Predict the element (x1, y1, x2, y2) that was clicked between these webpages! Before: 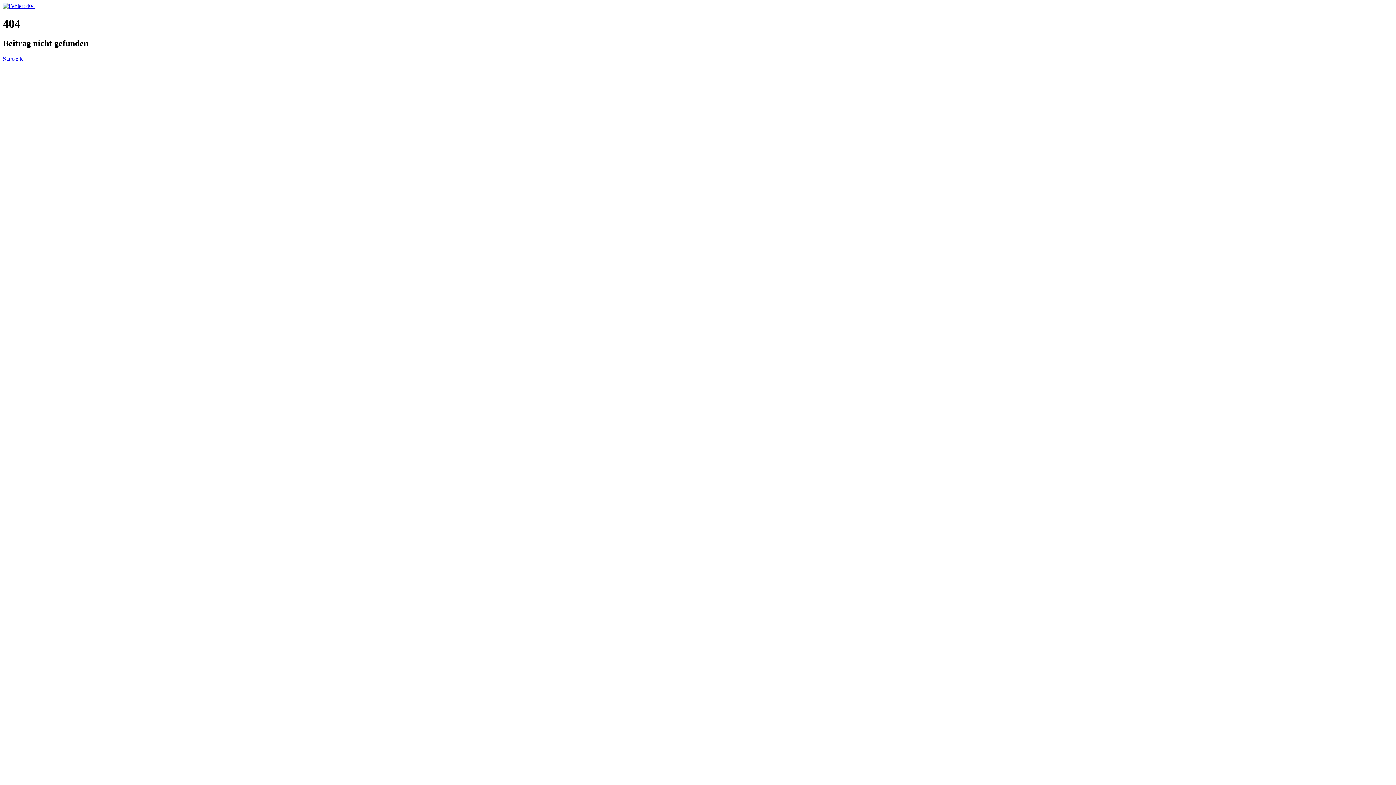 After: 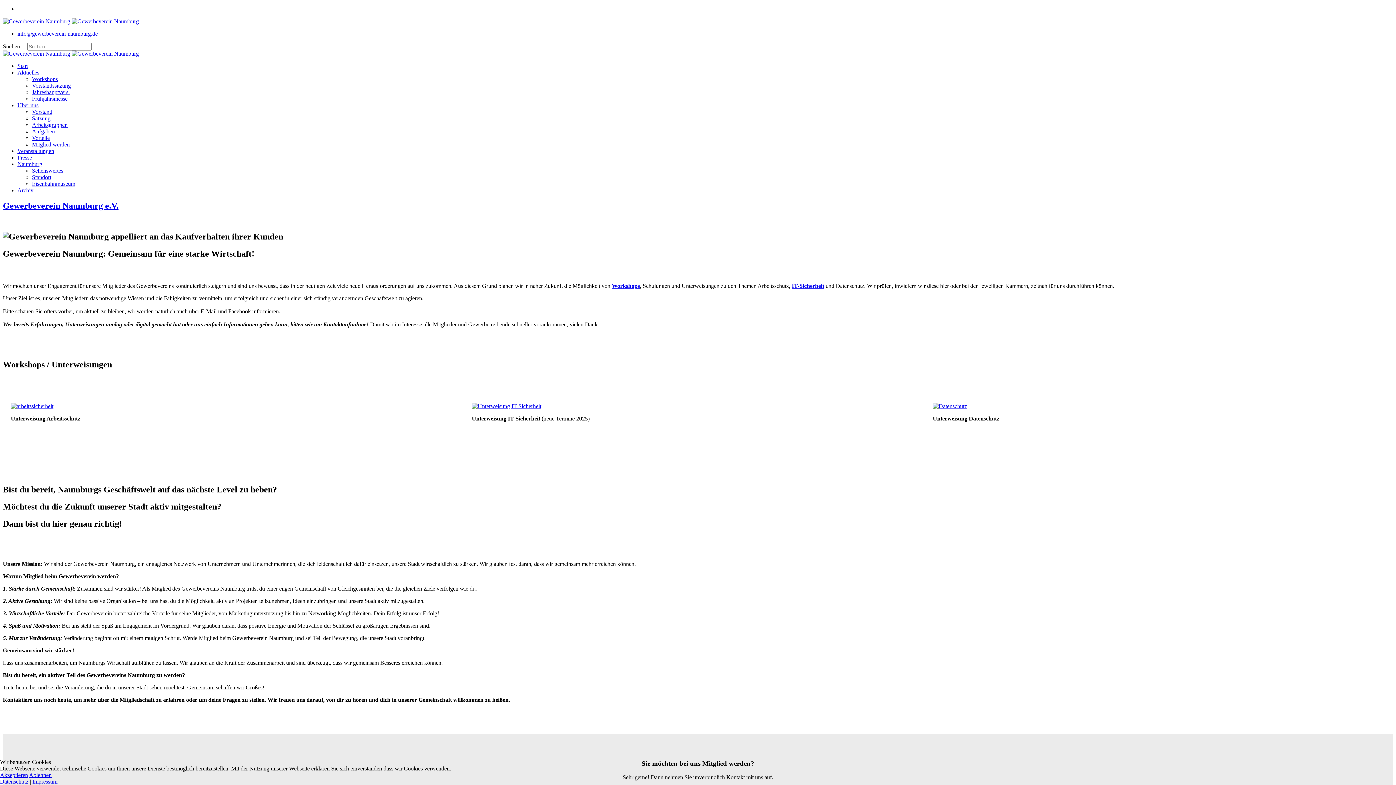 Action: label: Startseite bbox: (2, 55, 23, 61)